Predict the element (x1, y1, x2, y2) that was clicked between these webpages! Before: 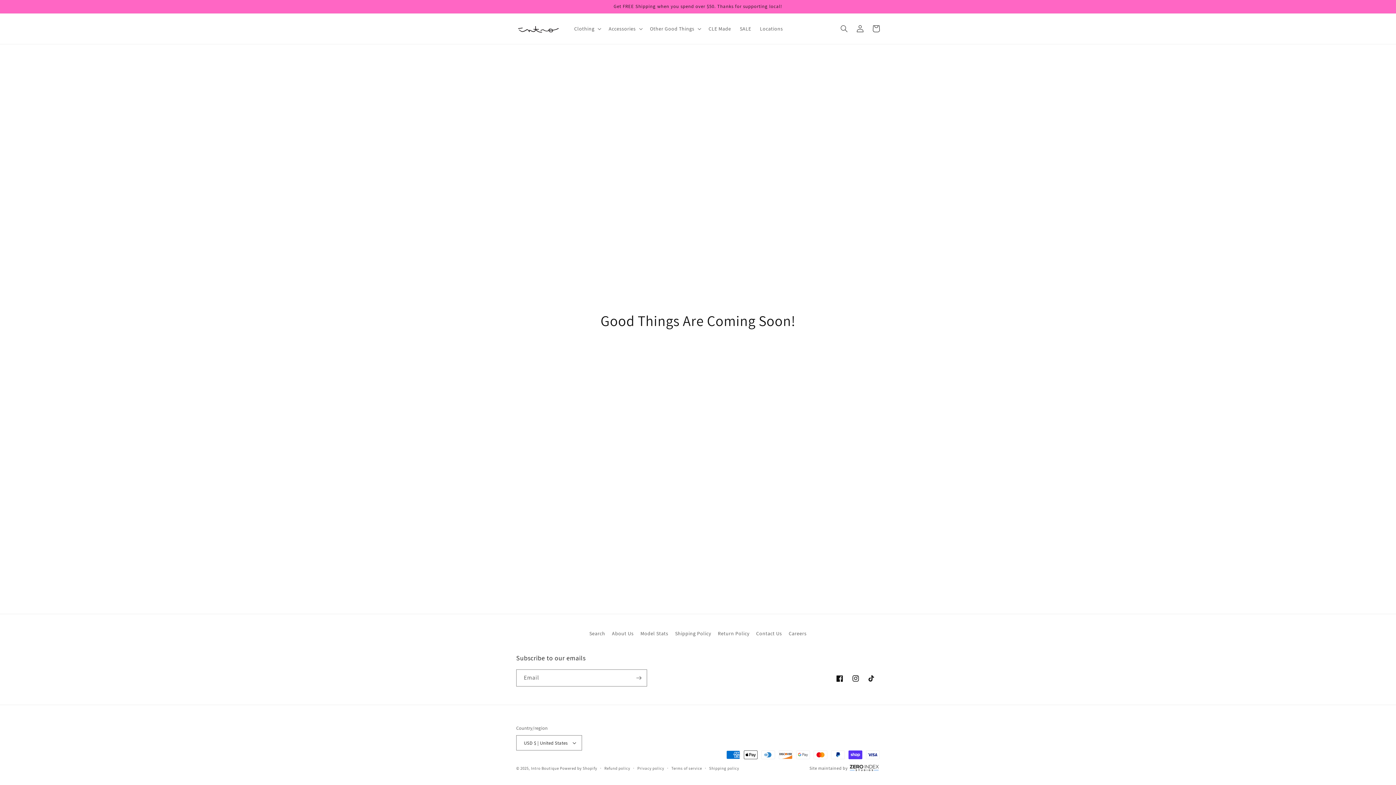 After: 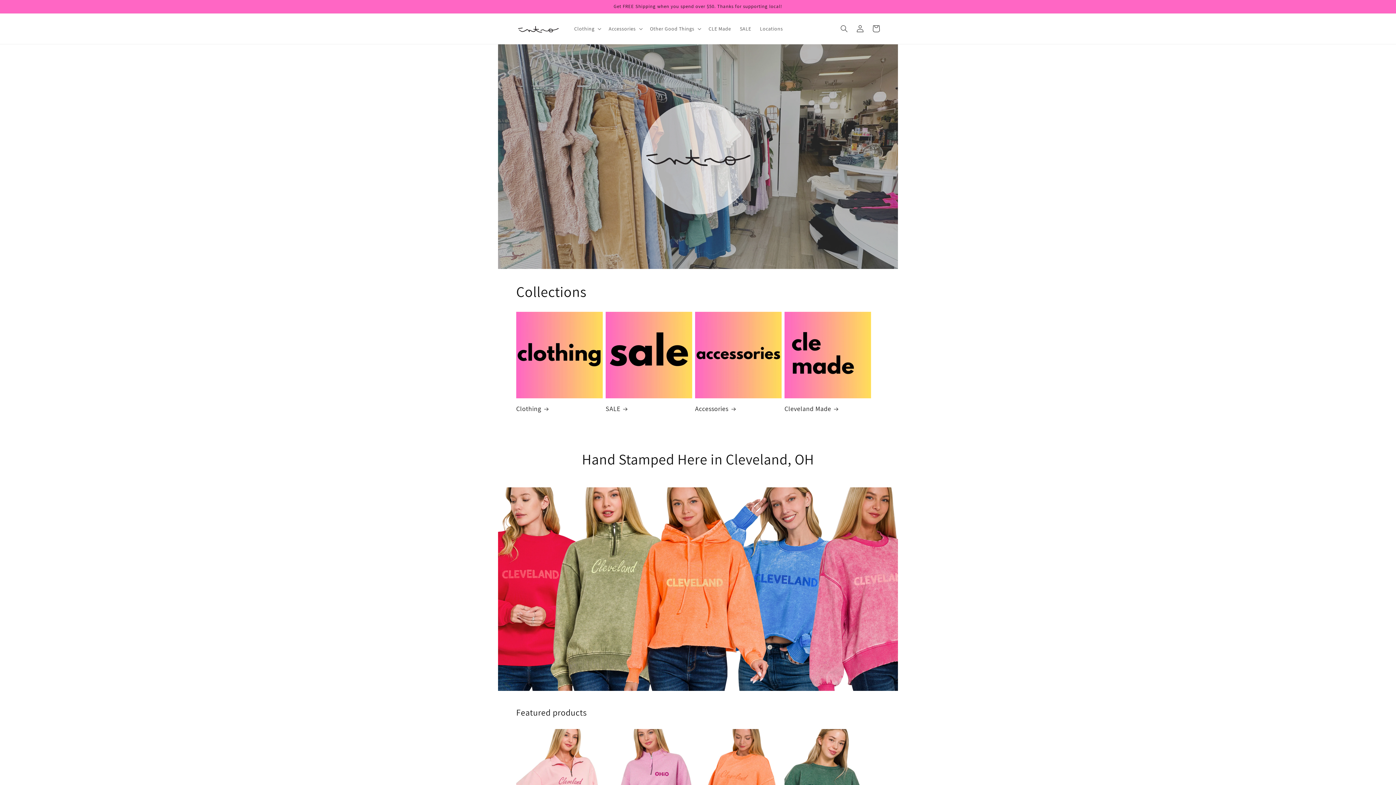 Action: bbox: (513, 21, 562, 35)